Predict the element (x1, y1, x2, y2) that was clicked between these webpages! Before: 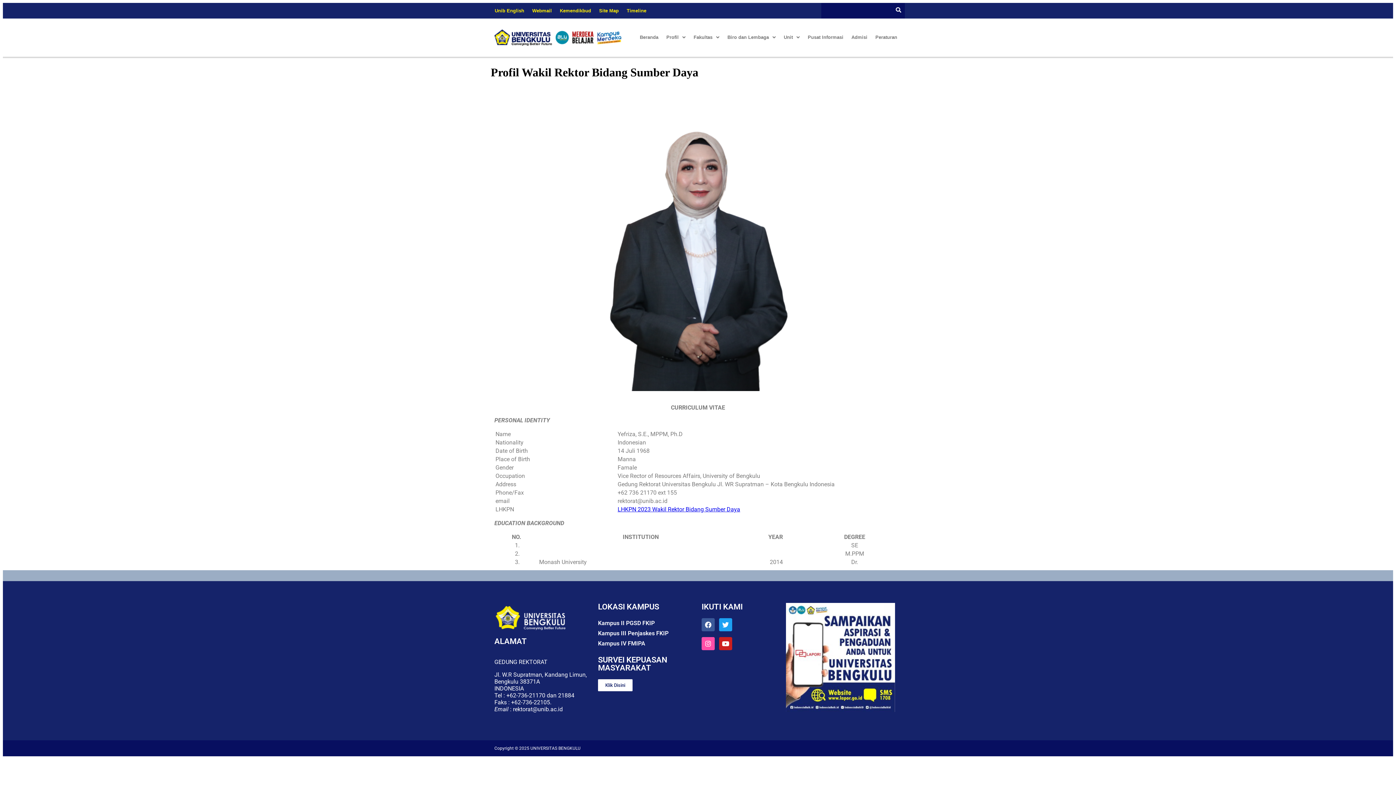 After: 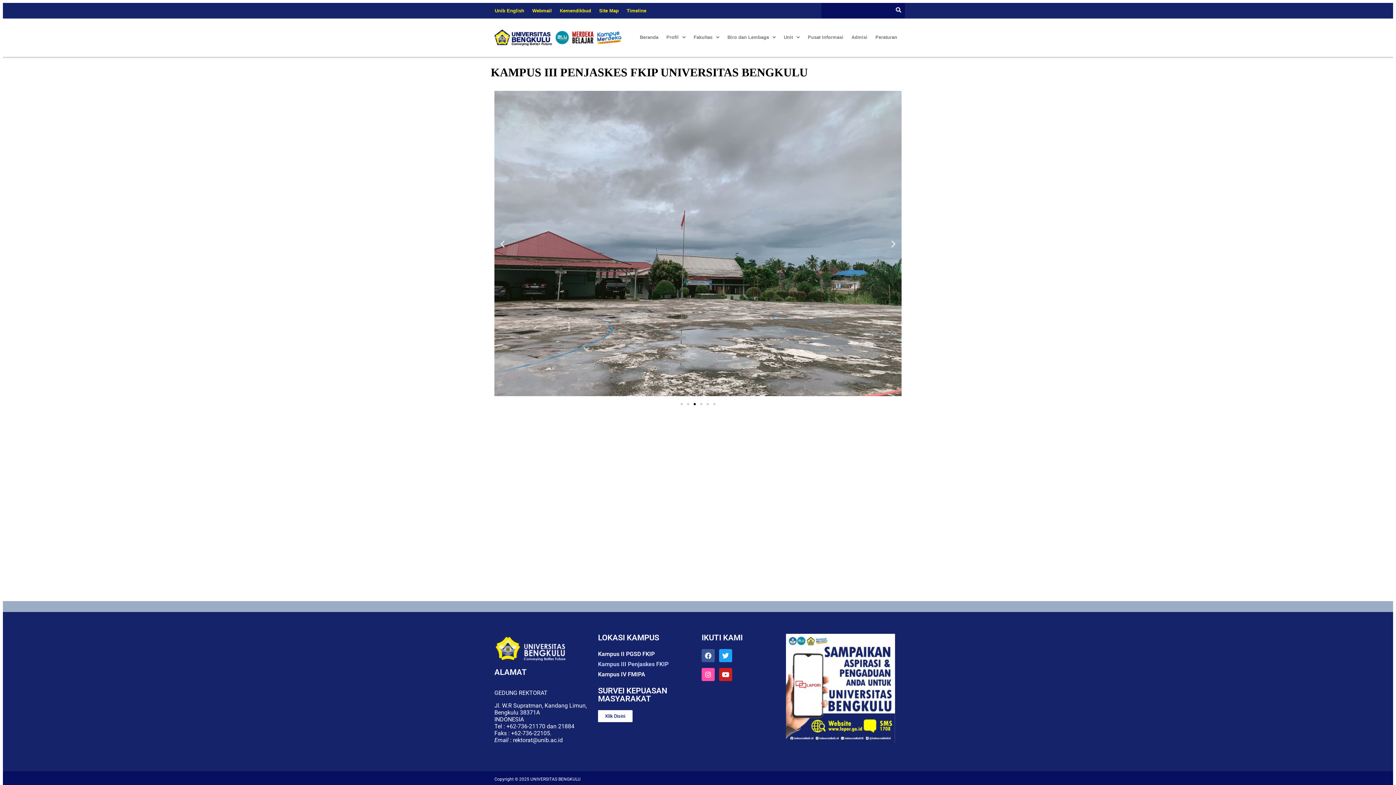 Action: label: Kampus III Penjaskes FKIP bbox: (598, 628, 694, 638)